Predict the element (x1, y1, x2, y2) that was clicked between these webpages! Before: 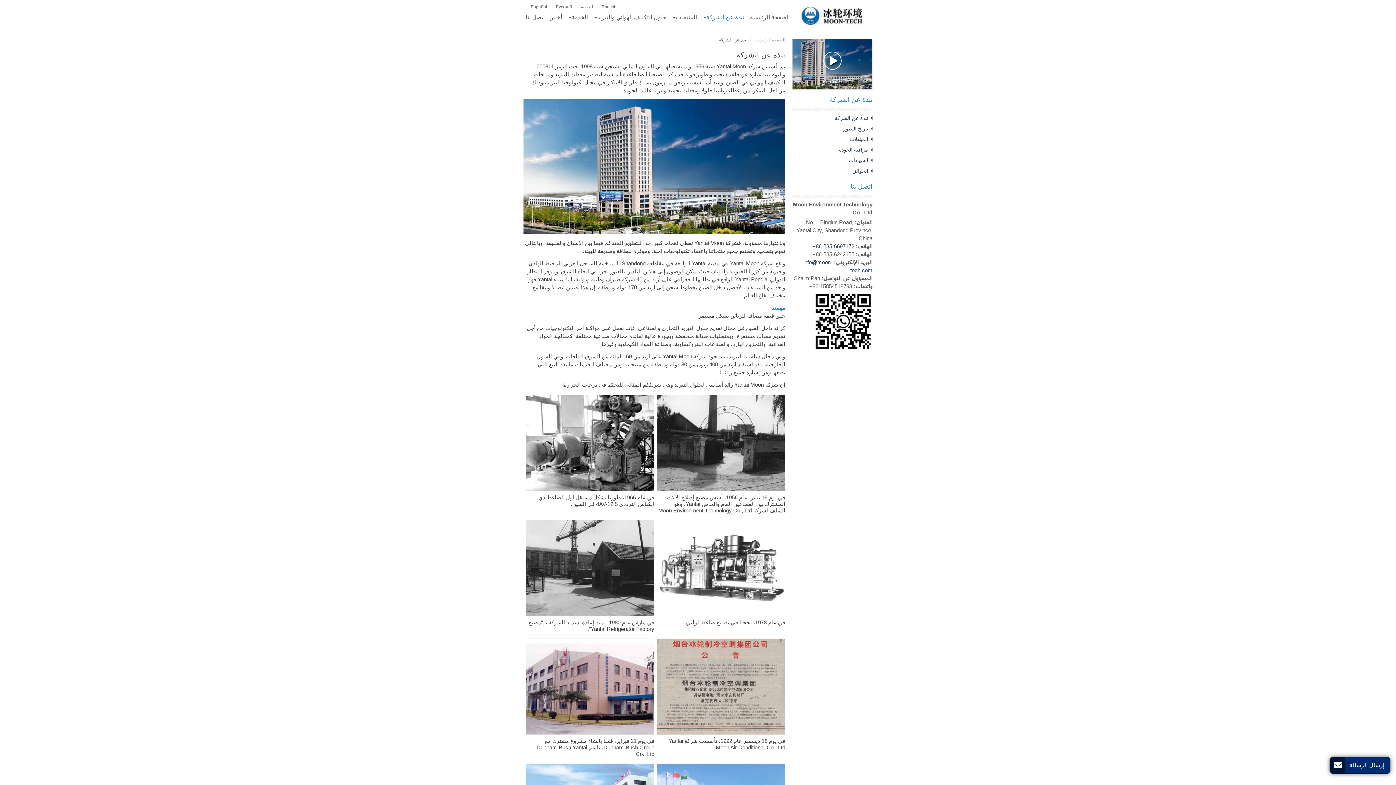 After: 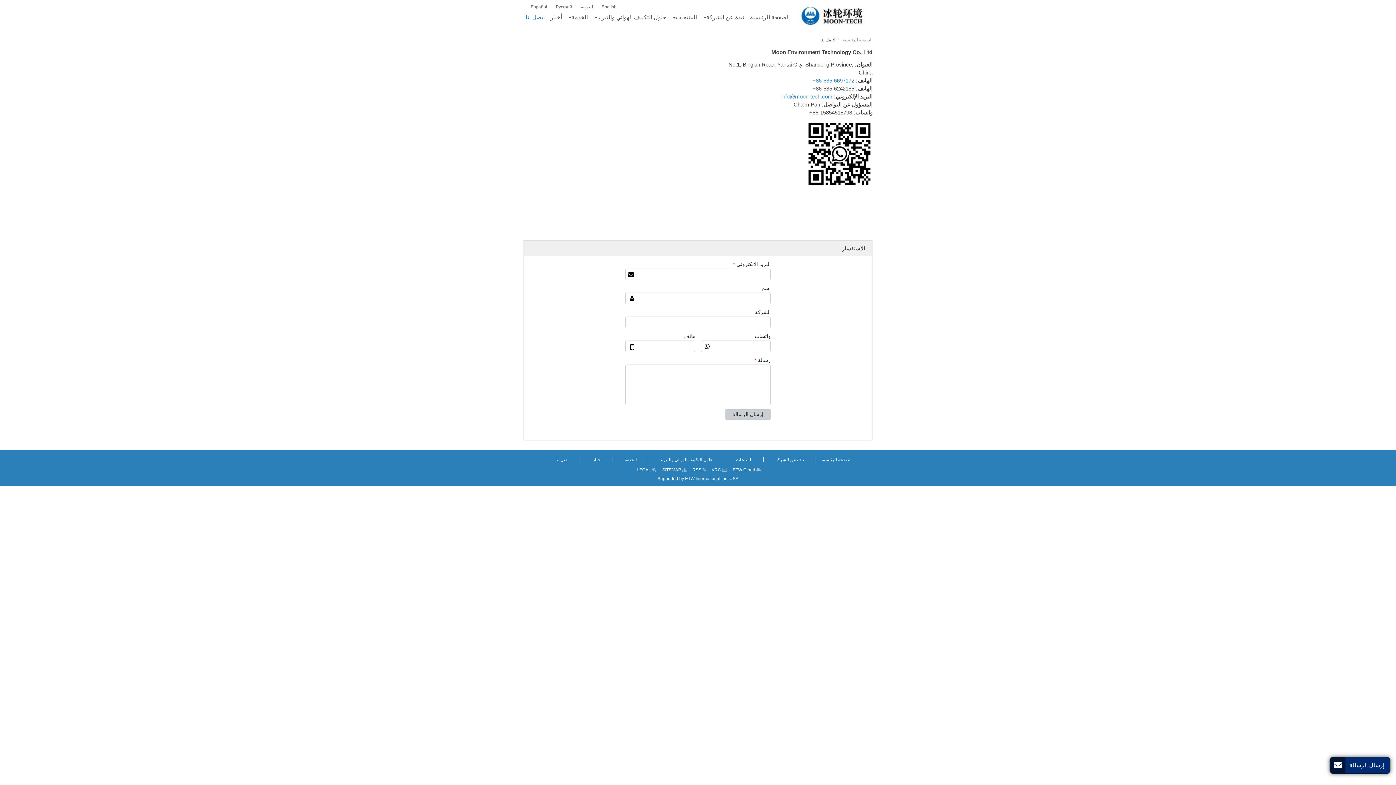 Action: bbox: (523, 13, 546, 21) label: اتصل بنا